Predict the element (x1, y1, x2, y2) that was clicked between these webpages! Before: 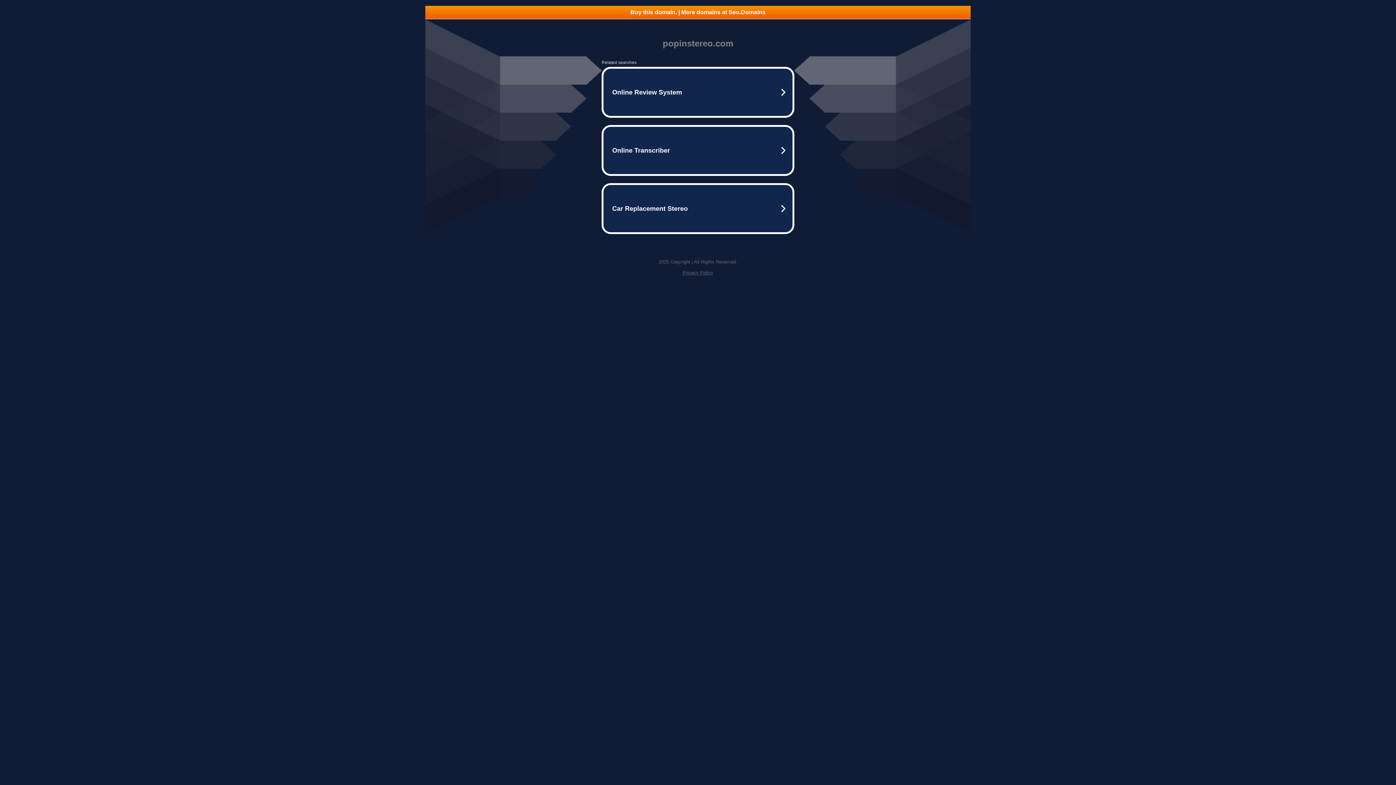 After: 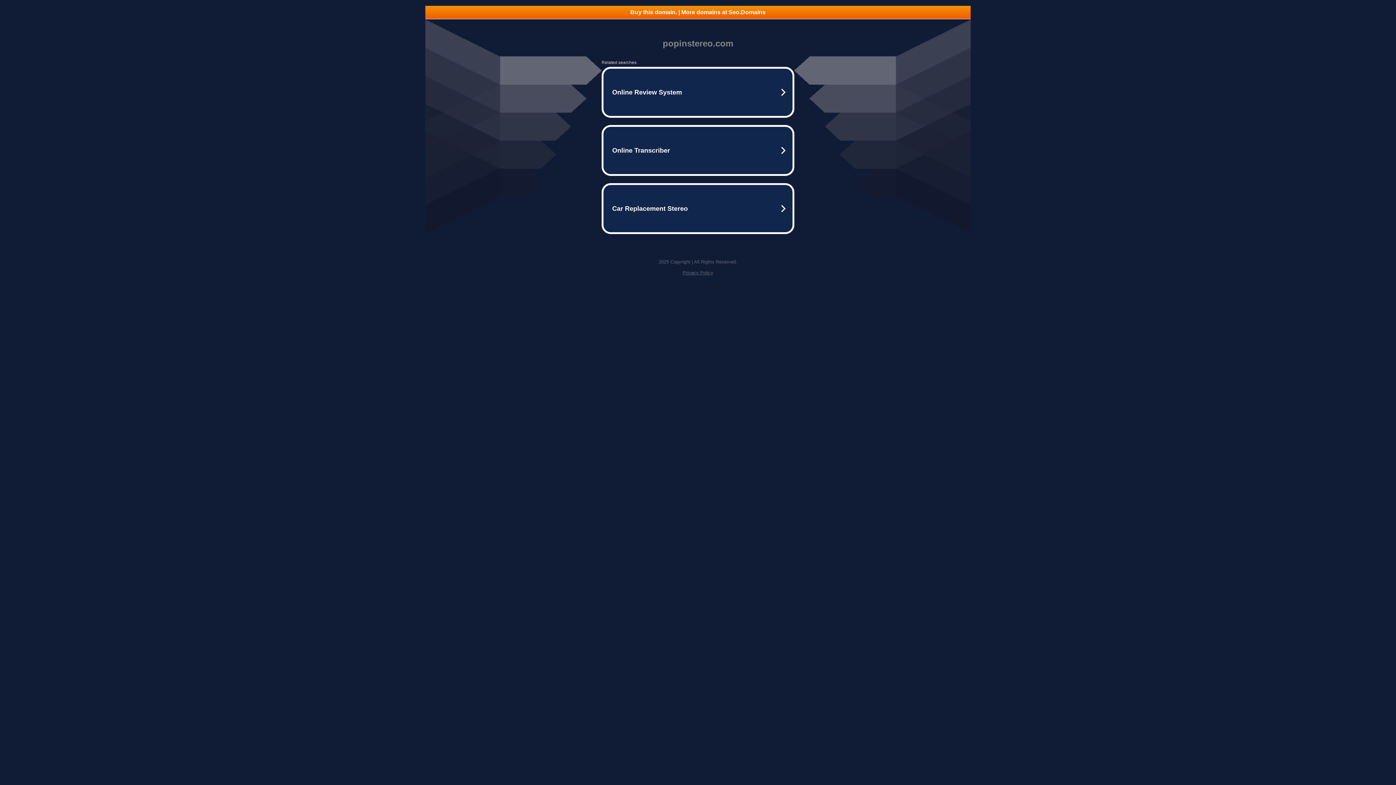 Action: bbox: (425, 5, 970, 18) label: Buy this domain. | More domains at Seo.Domains